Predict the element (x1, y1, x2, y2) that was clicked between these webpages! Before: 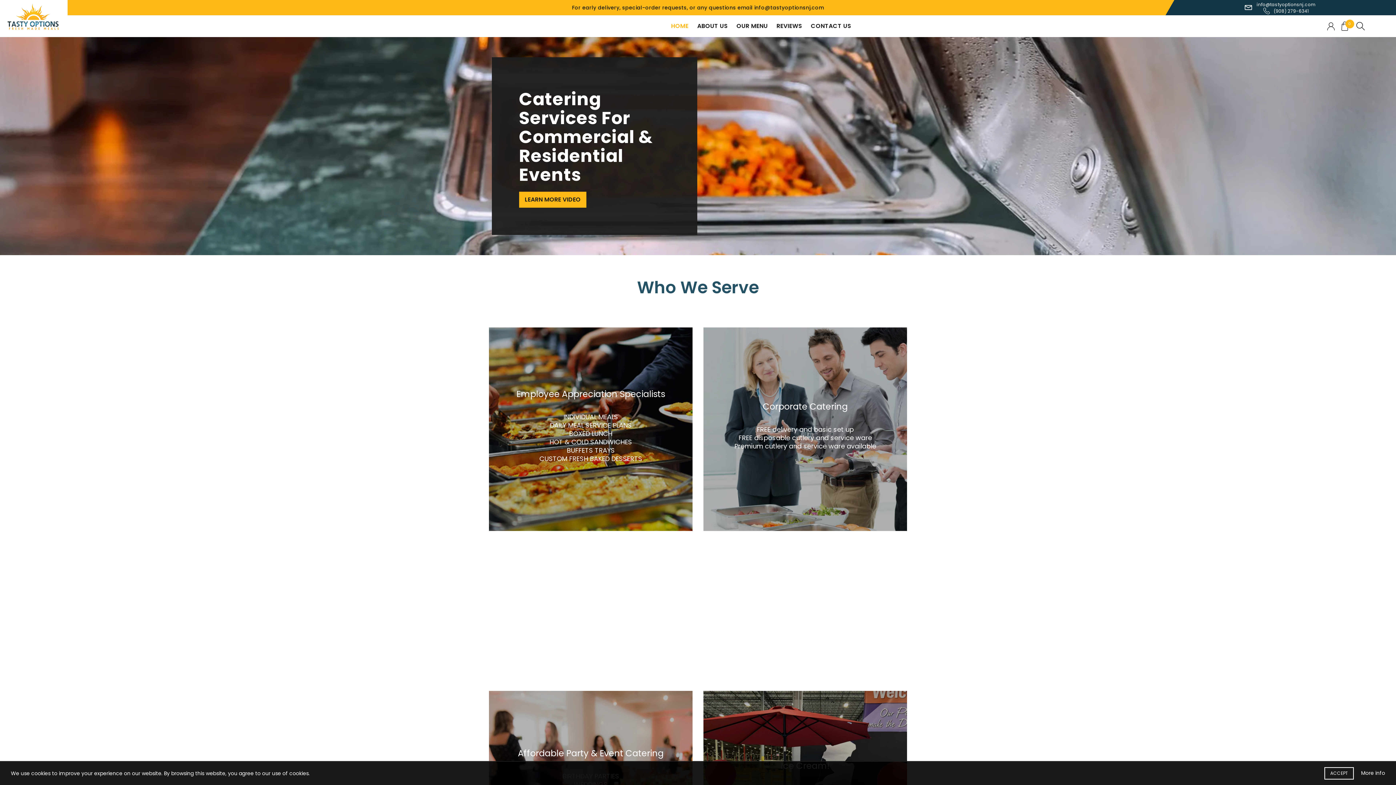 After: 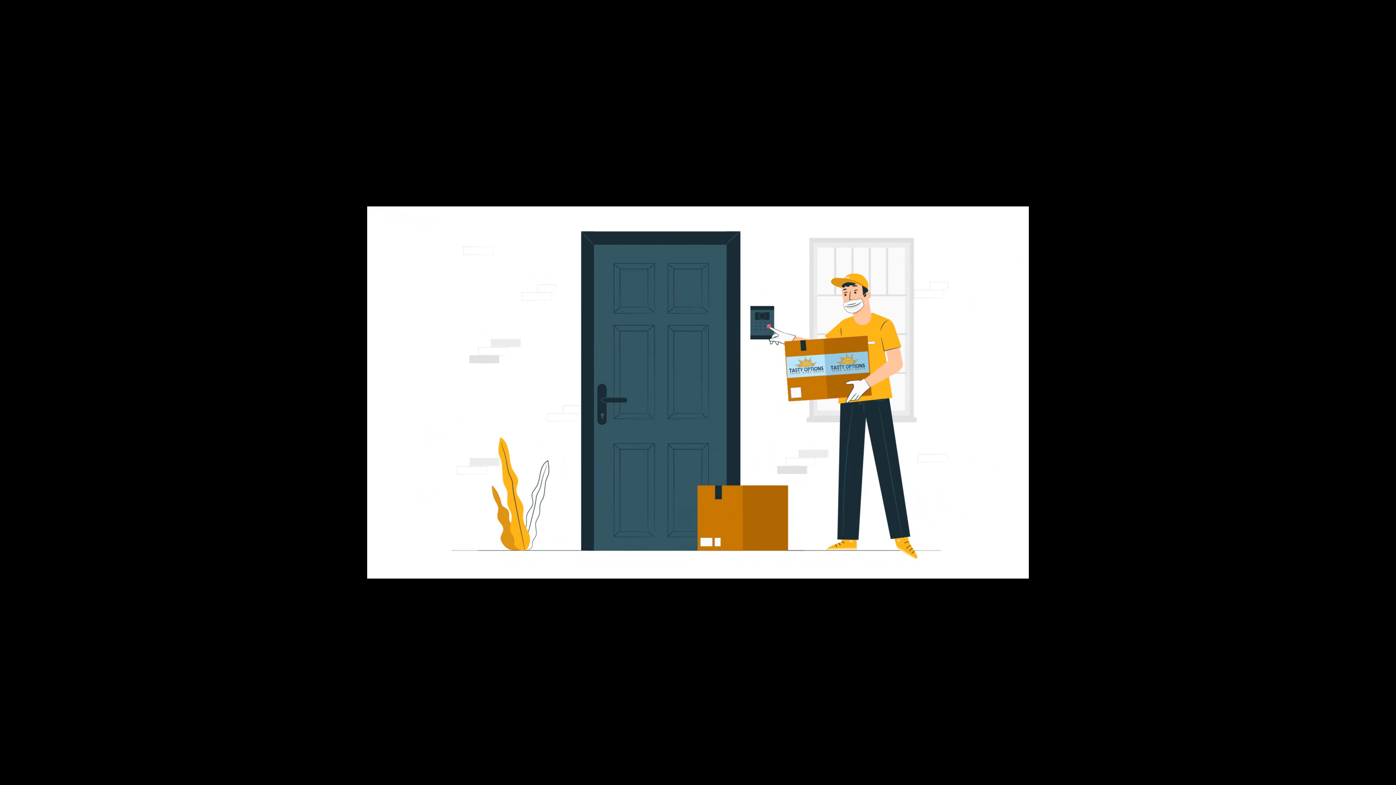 Action: bbox: (519, 191, 586, 207) label: LEARN MORE VIDEO